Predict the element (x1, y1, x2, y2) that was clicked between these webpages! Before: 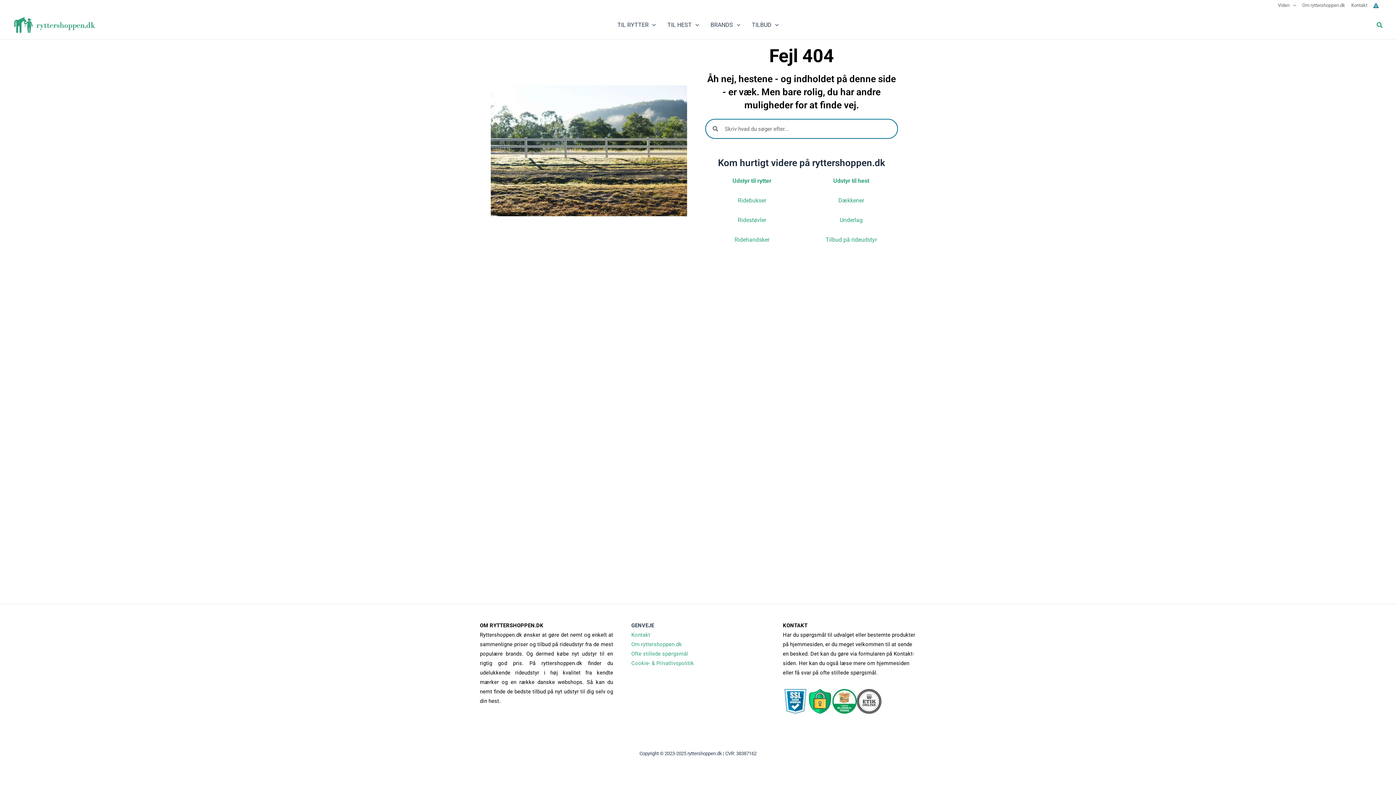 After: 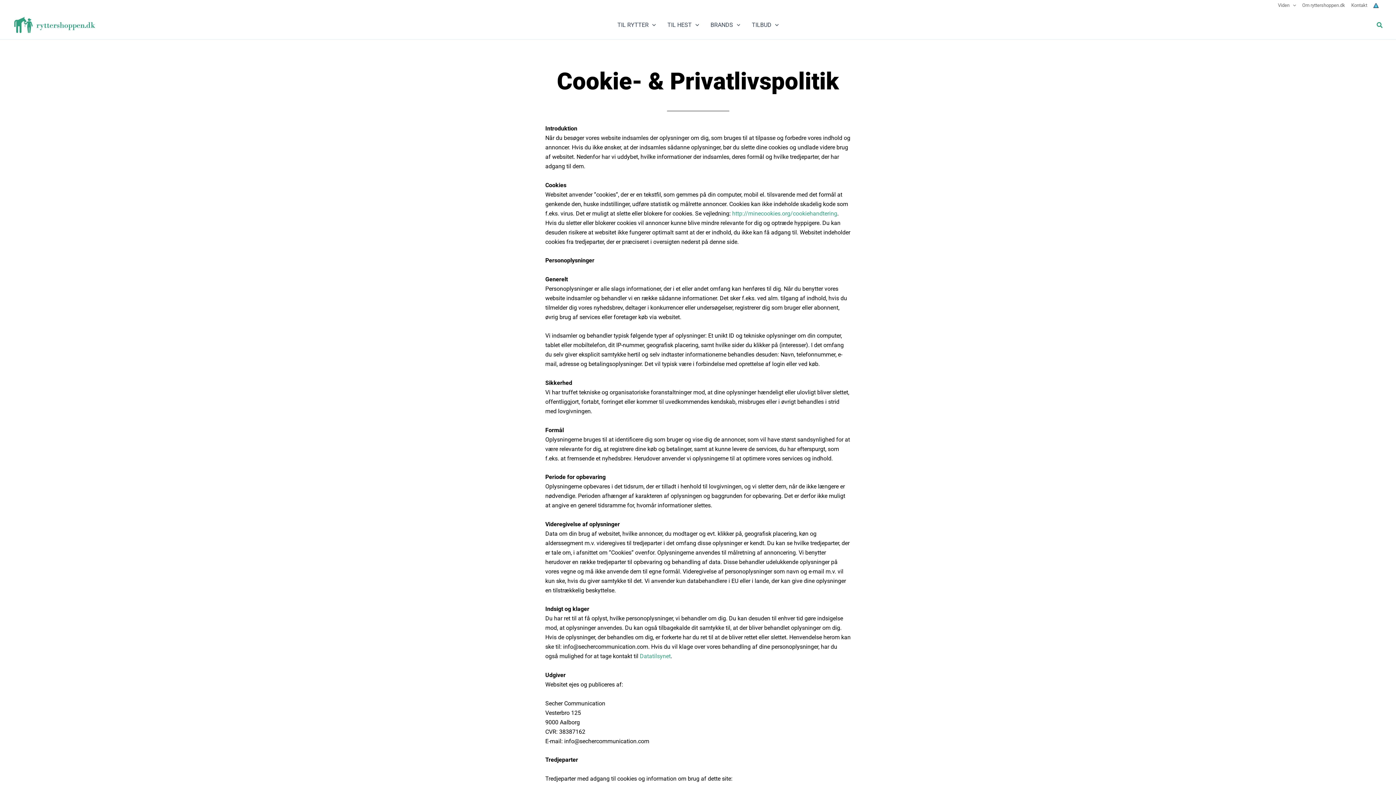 Action: bbox: (1372, 0, 1383, 10)